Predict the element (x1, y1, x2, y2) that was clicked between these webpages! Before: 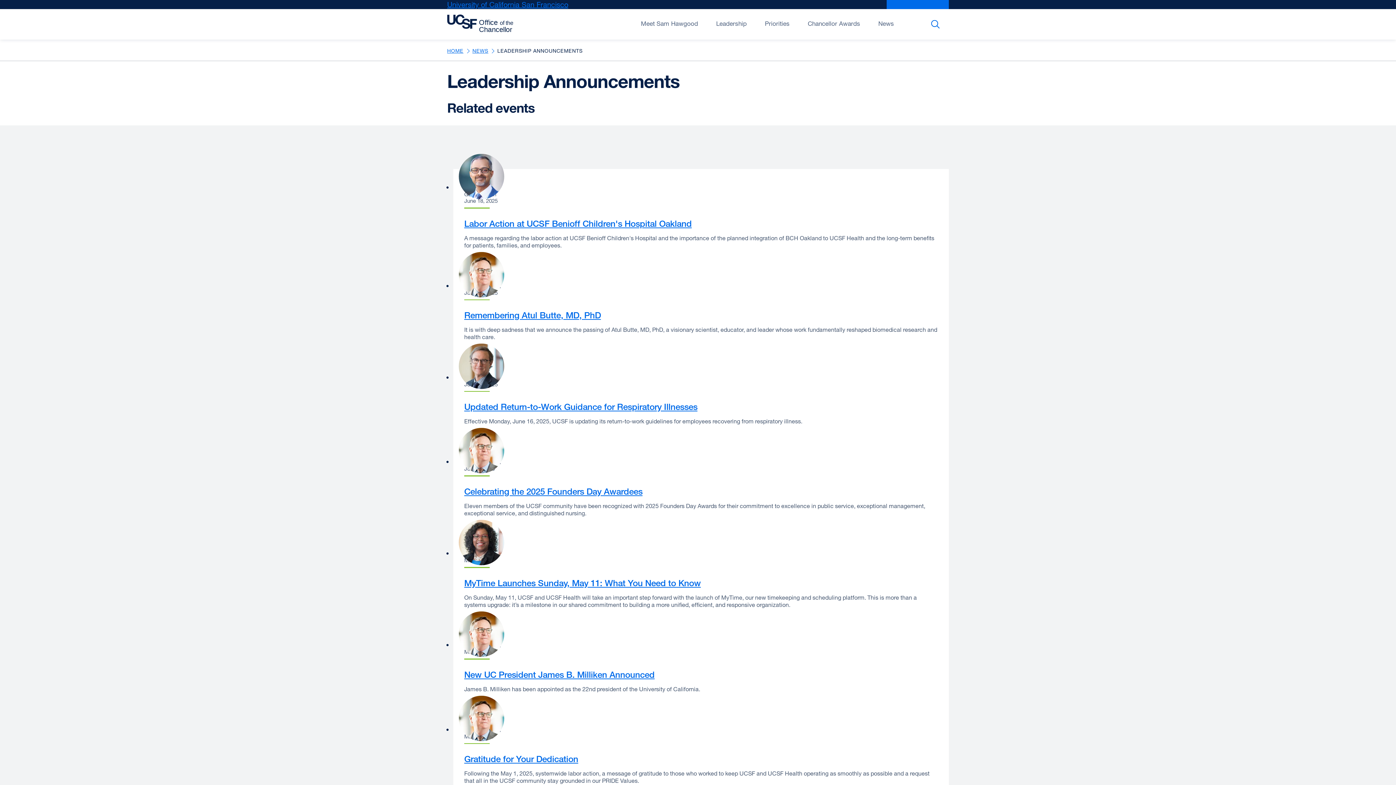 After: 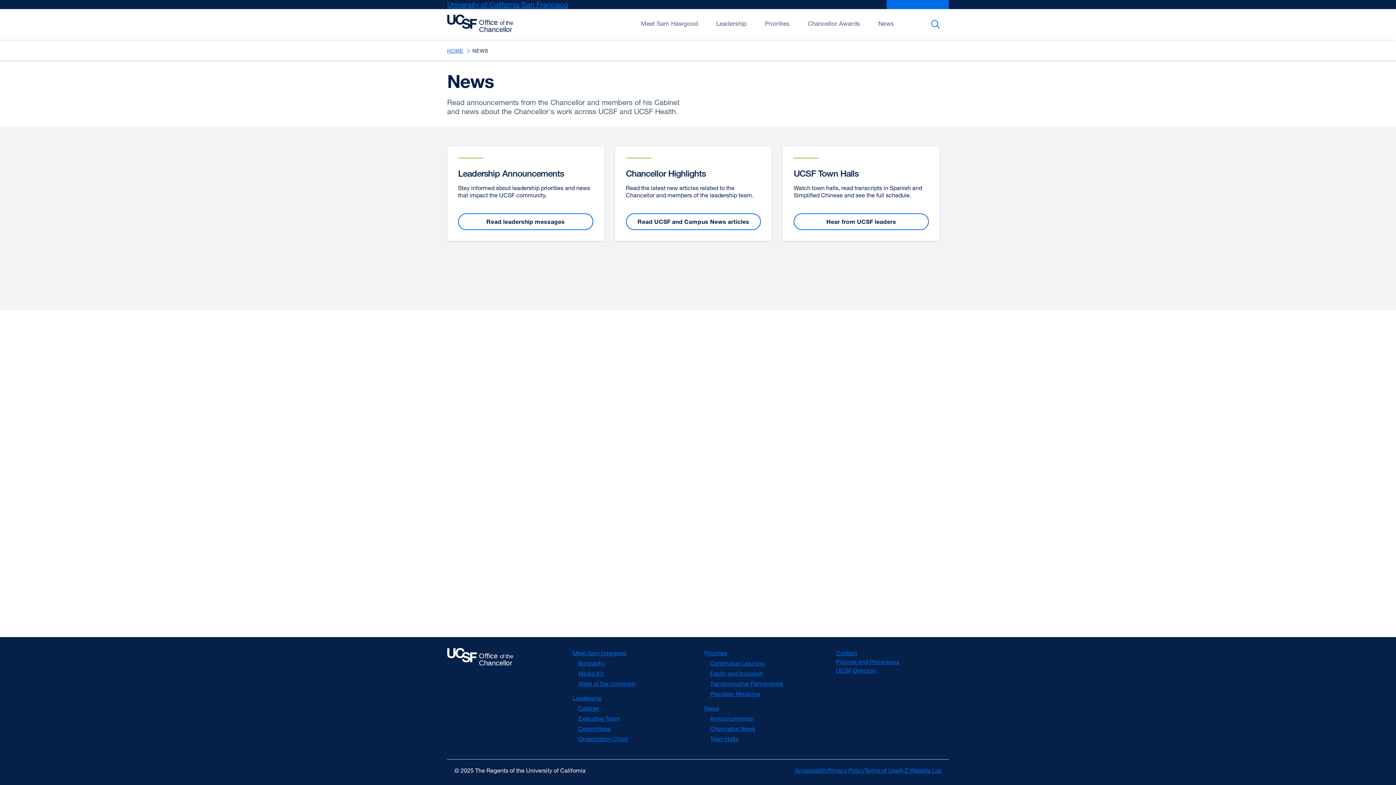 Action: bbox: (472, 47, 488, 53) label: NEWS